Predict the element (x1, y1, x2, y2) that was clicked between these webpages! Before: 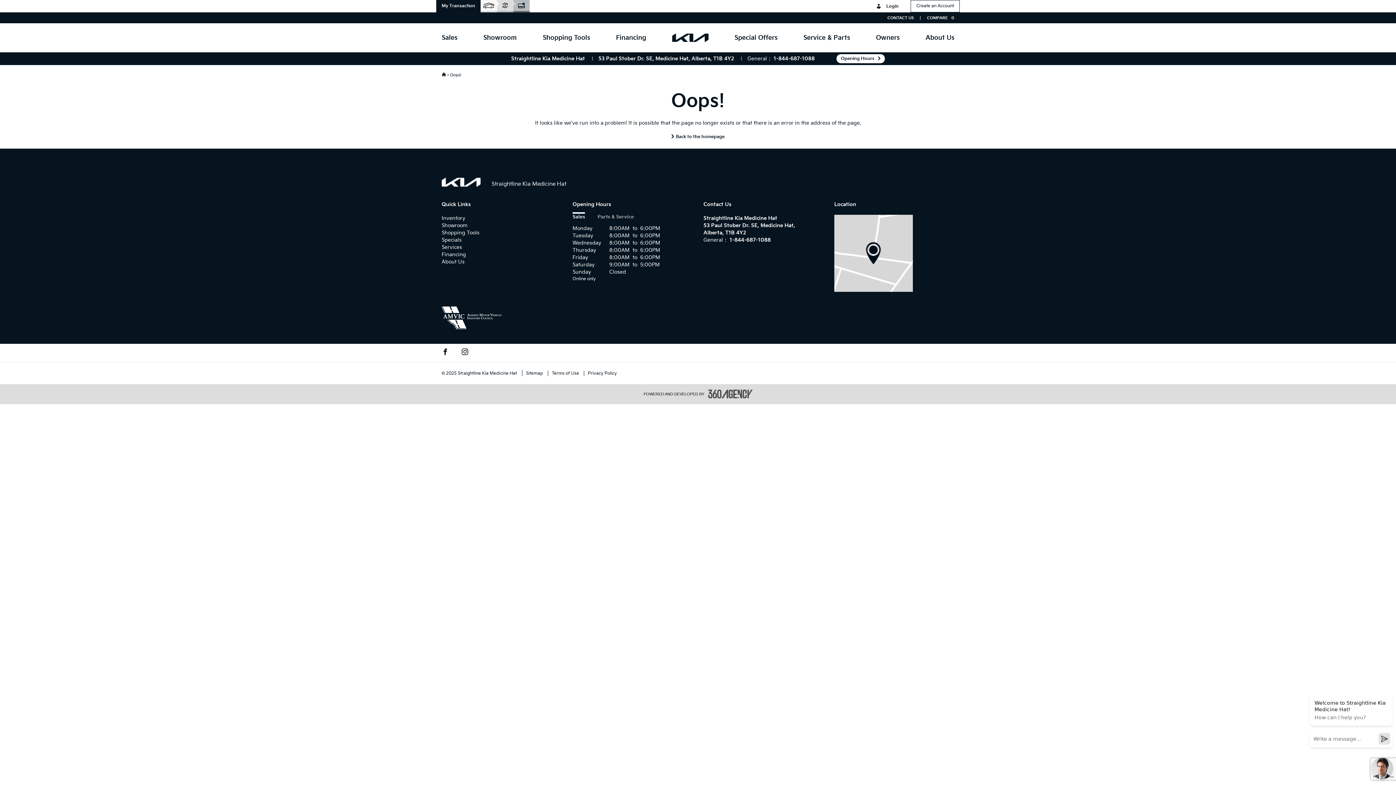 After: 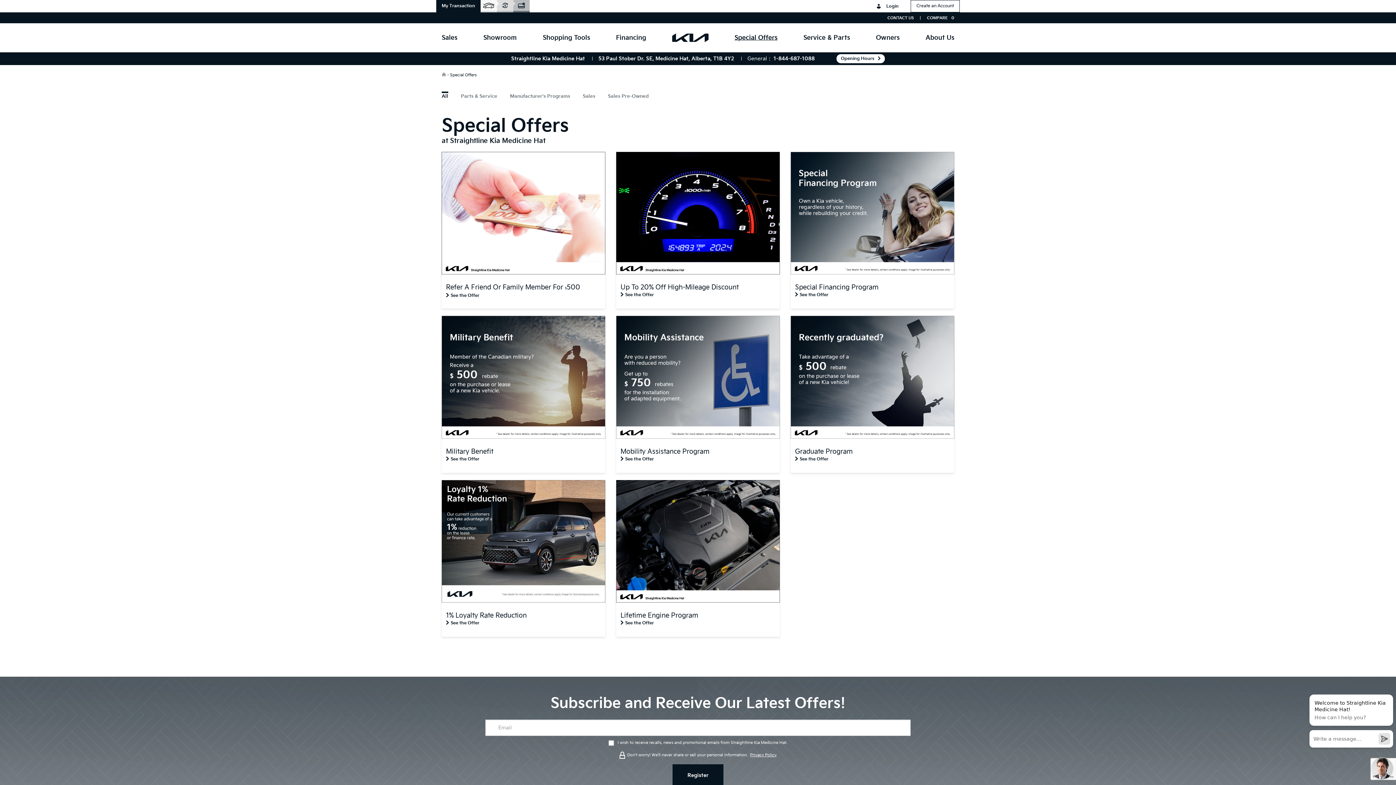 Action: bbox: (441, 237, 461, 243) label: Specials